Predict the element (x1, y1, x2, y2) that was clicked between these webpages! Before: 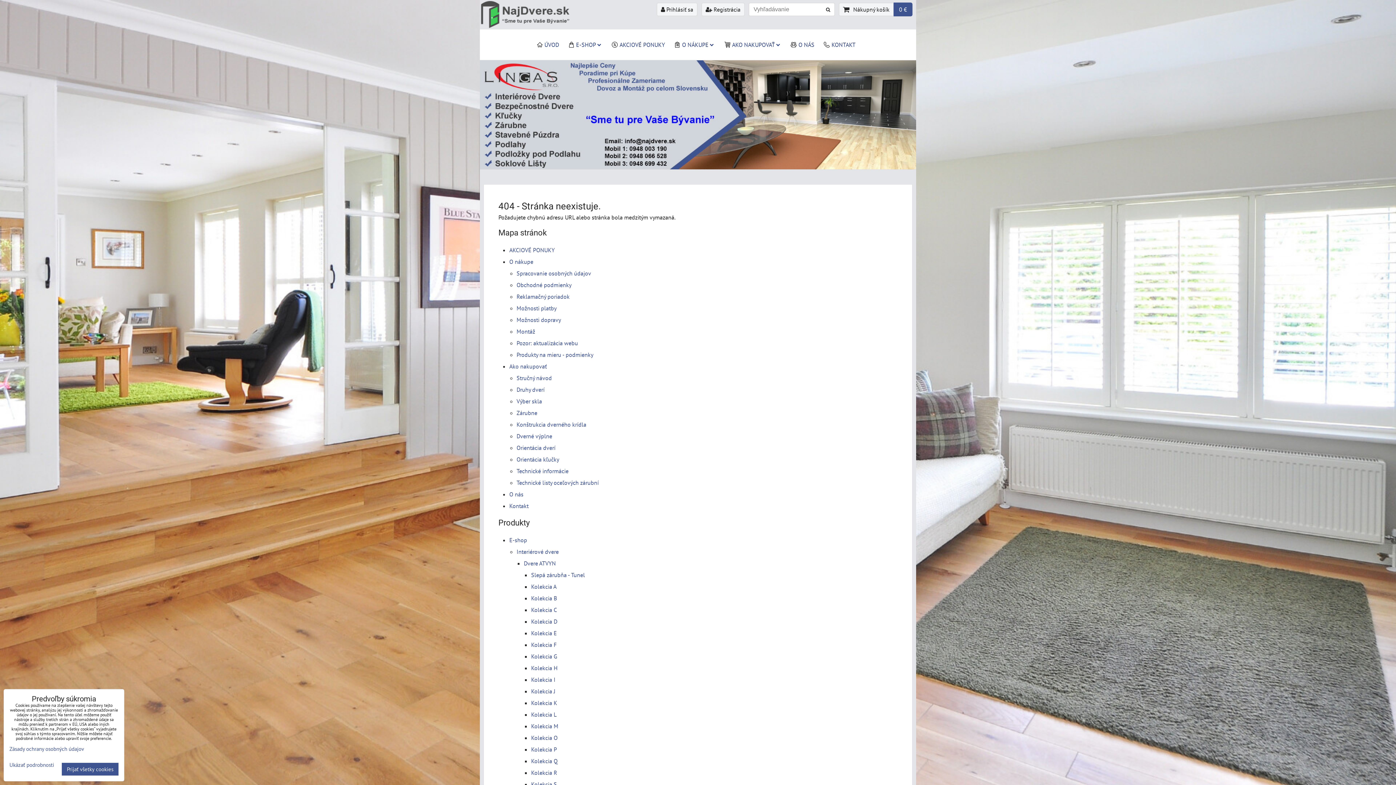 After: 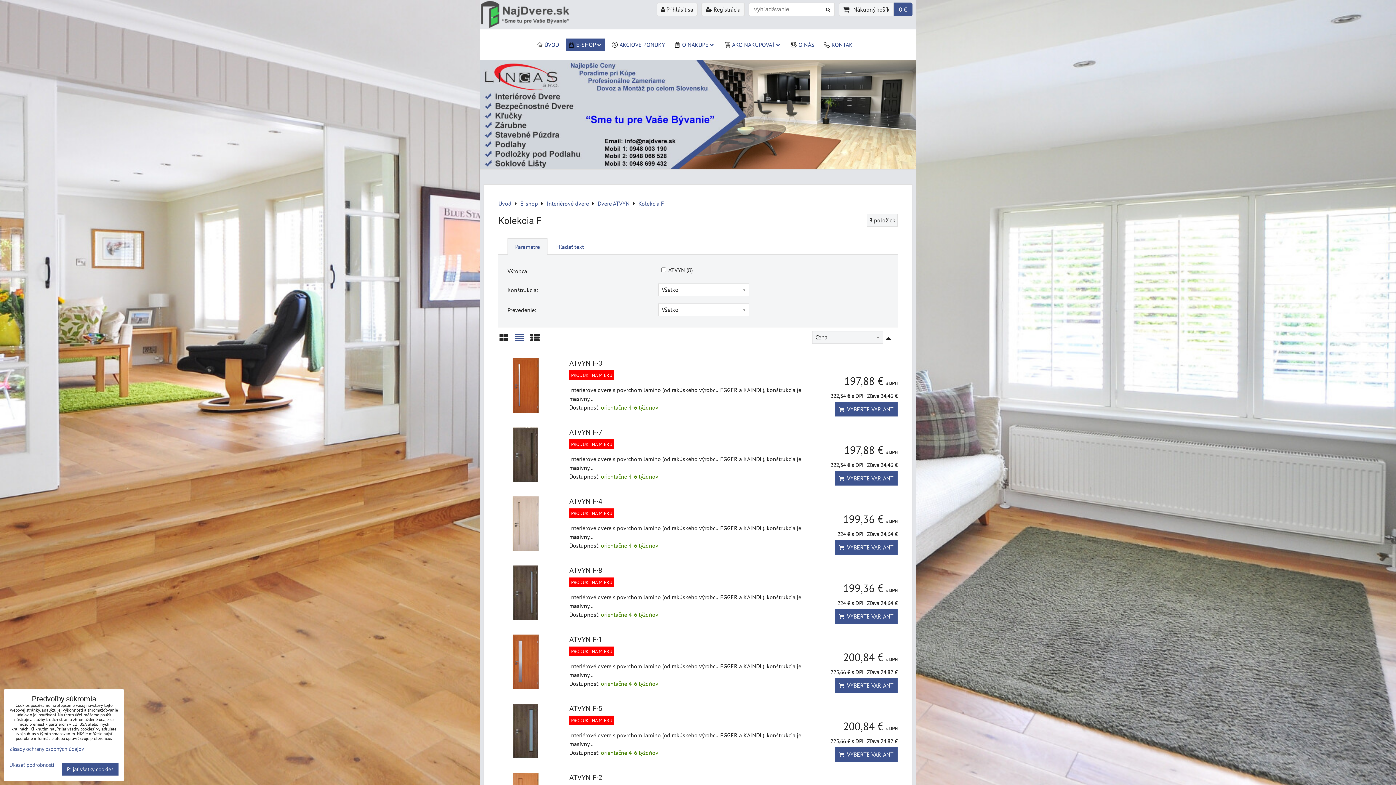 Action: bbox: (531, 641, 556, 648) label: Kolekcia F